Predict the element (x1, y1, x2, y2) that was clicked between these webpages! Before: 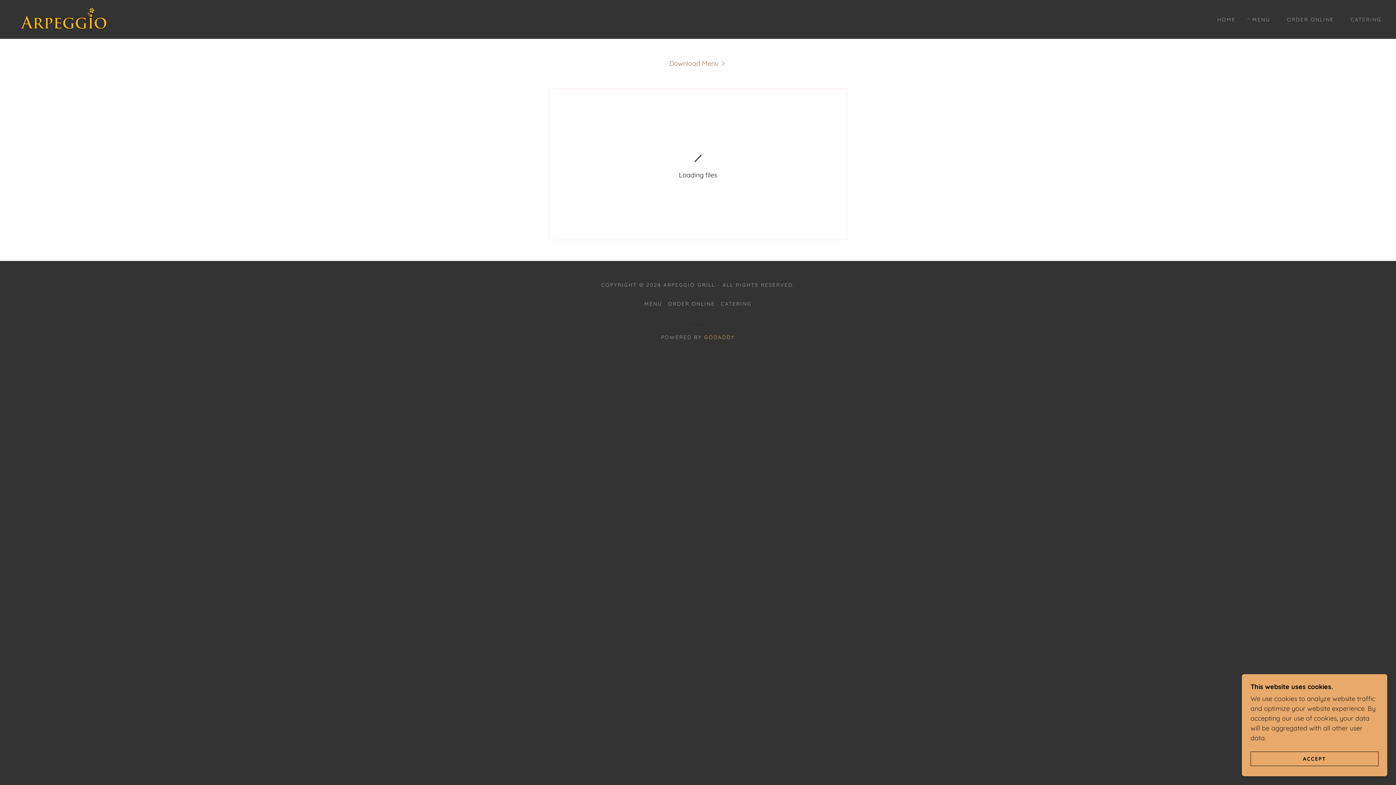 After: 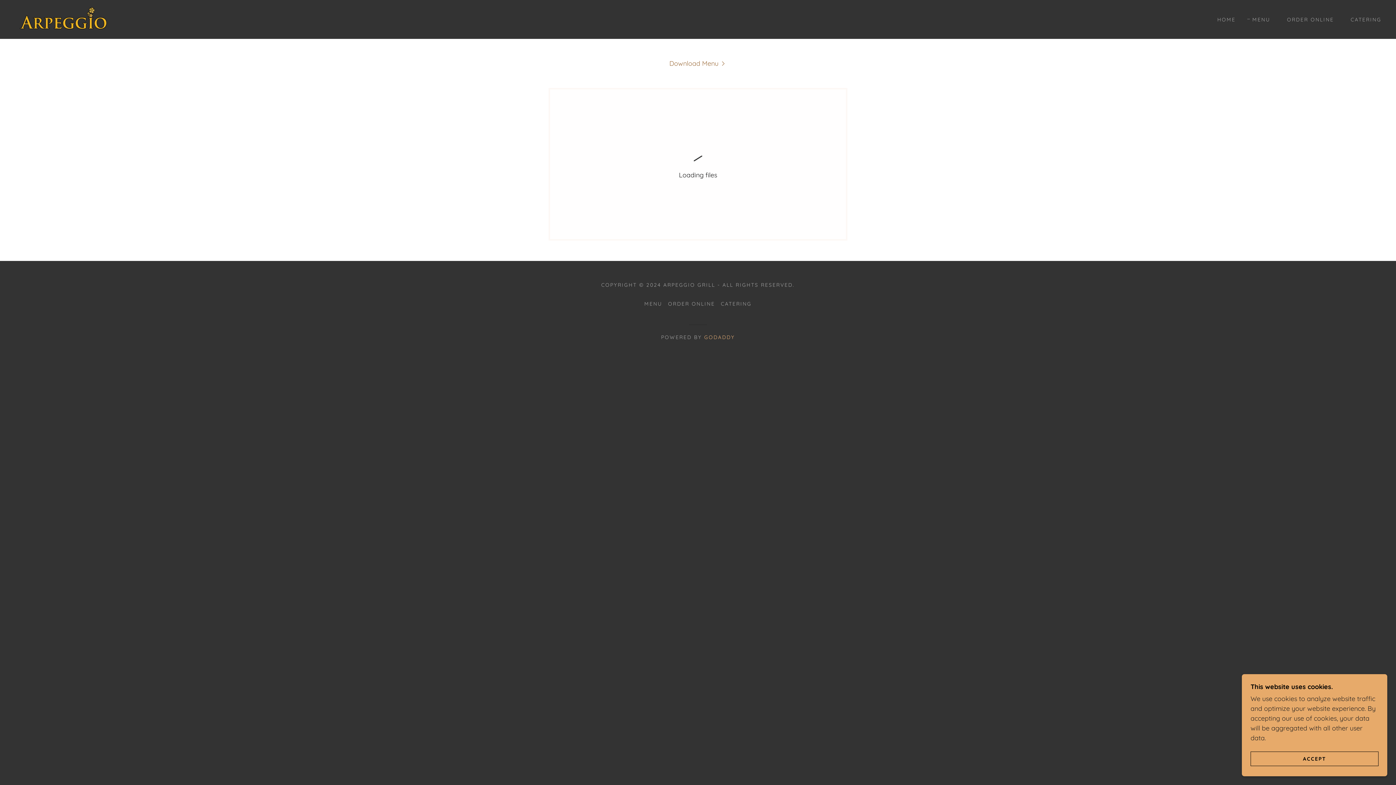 Action: bbox: (704, 334, 735, 340) label: GODADDY